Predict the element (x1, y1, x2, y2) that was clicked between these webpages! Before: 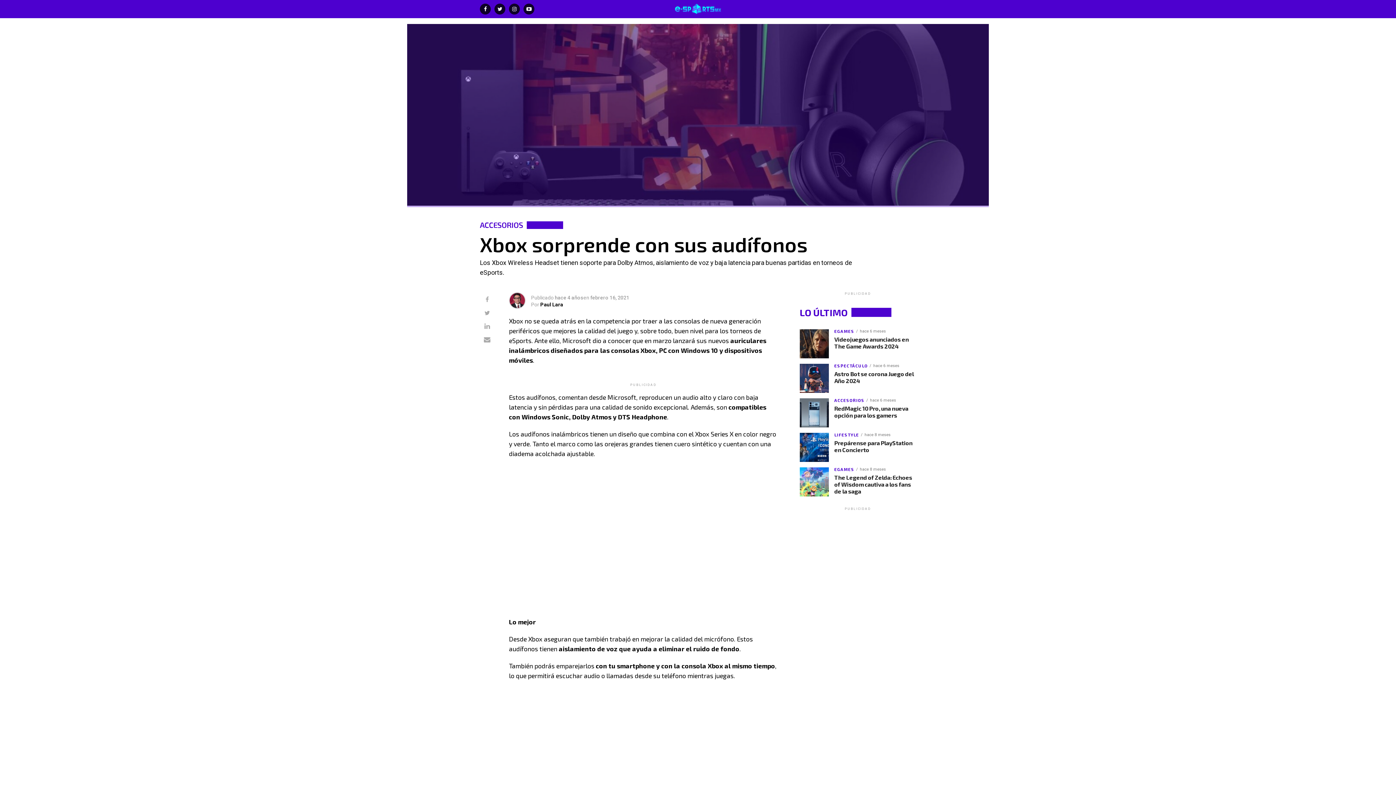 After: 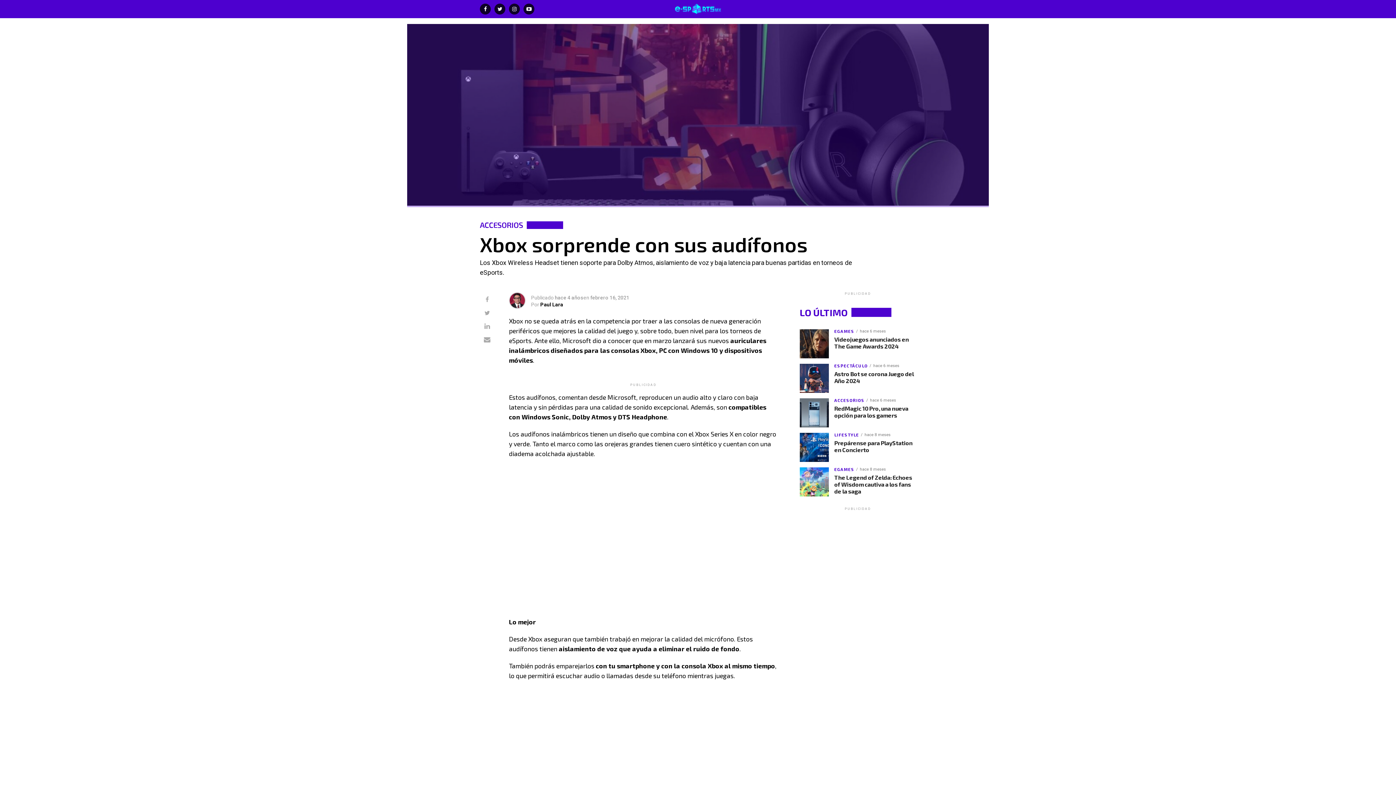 Action: bbox: (800, 311, 847, 317) label: LO ÚLTIMO